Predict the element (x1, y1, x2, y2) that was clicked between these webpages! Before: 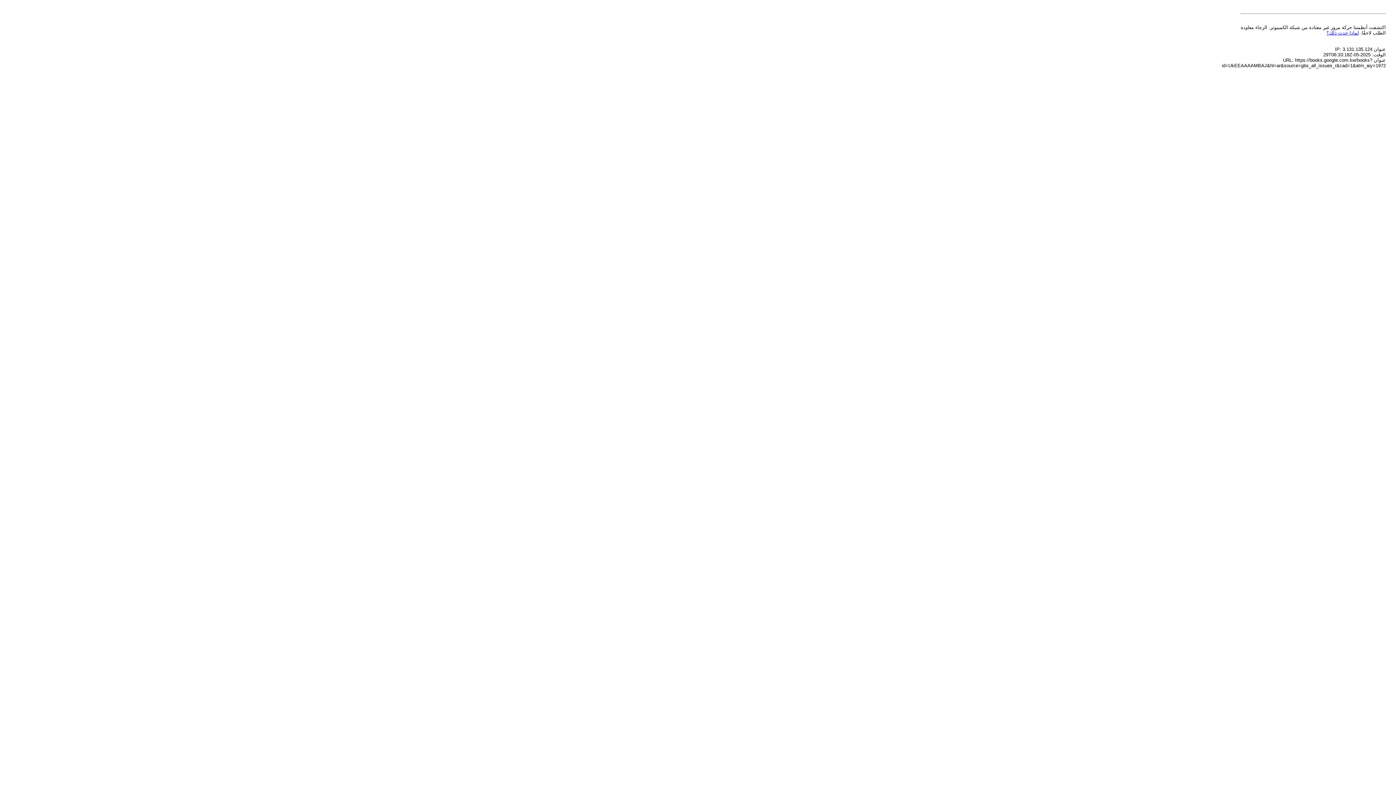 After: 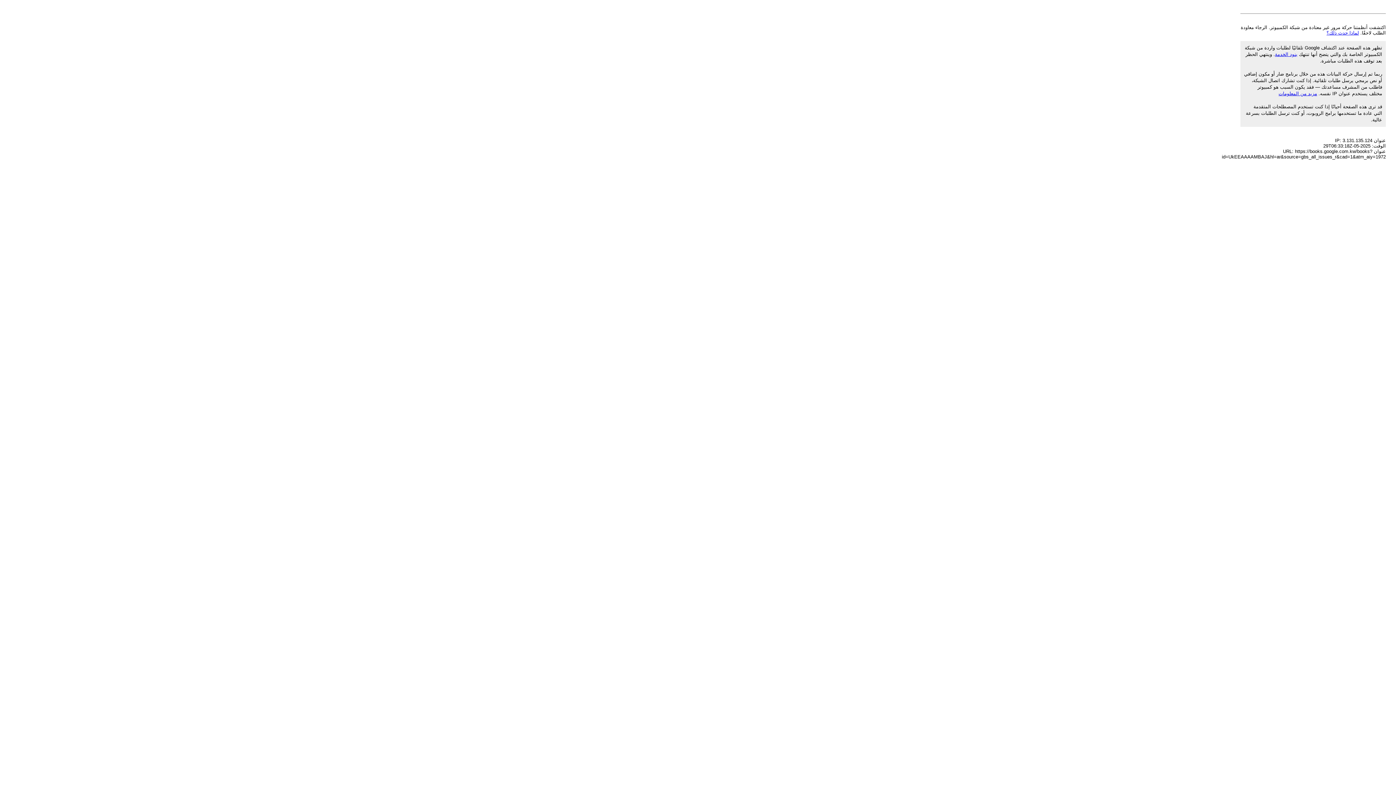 Action: label: لماذا حدث ذلك؟ bbox: (1326, 30, 1359, 35)